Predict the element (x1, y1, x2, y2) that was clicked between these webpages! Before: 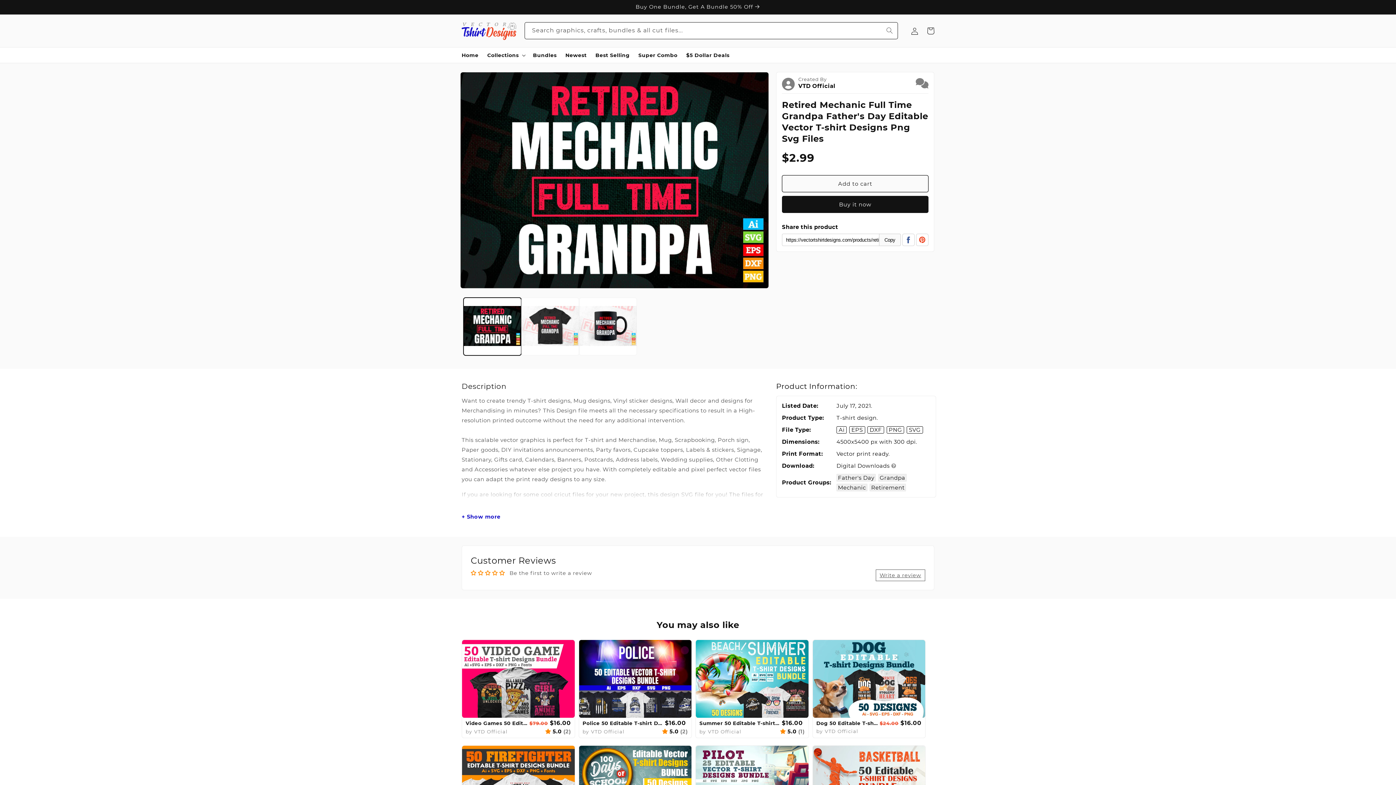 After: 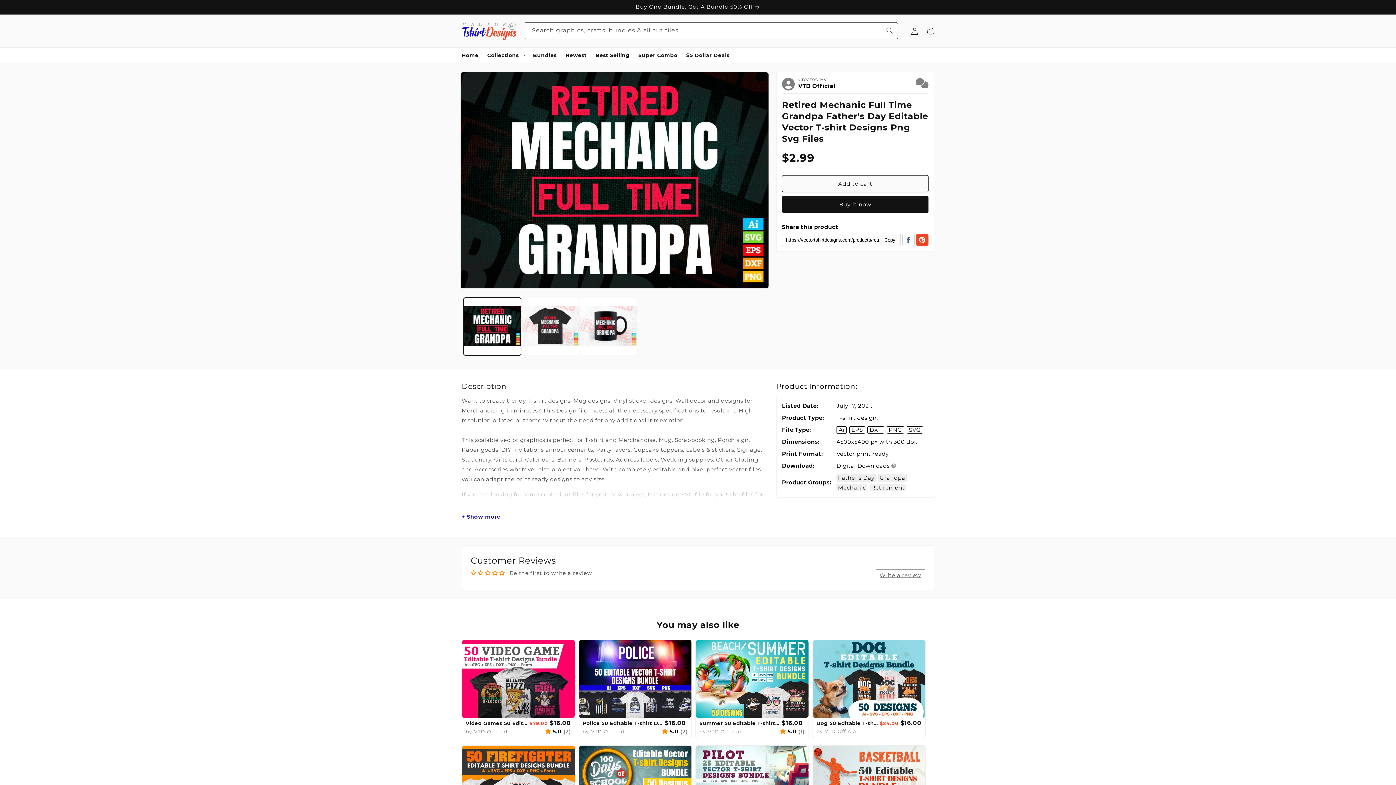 Action: bbox: (914, 233, 928, 246)